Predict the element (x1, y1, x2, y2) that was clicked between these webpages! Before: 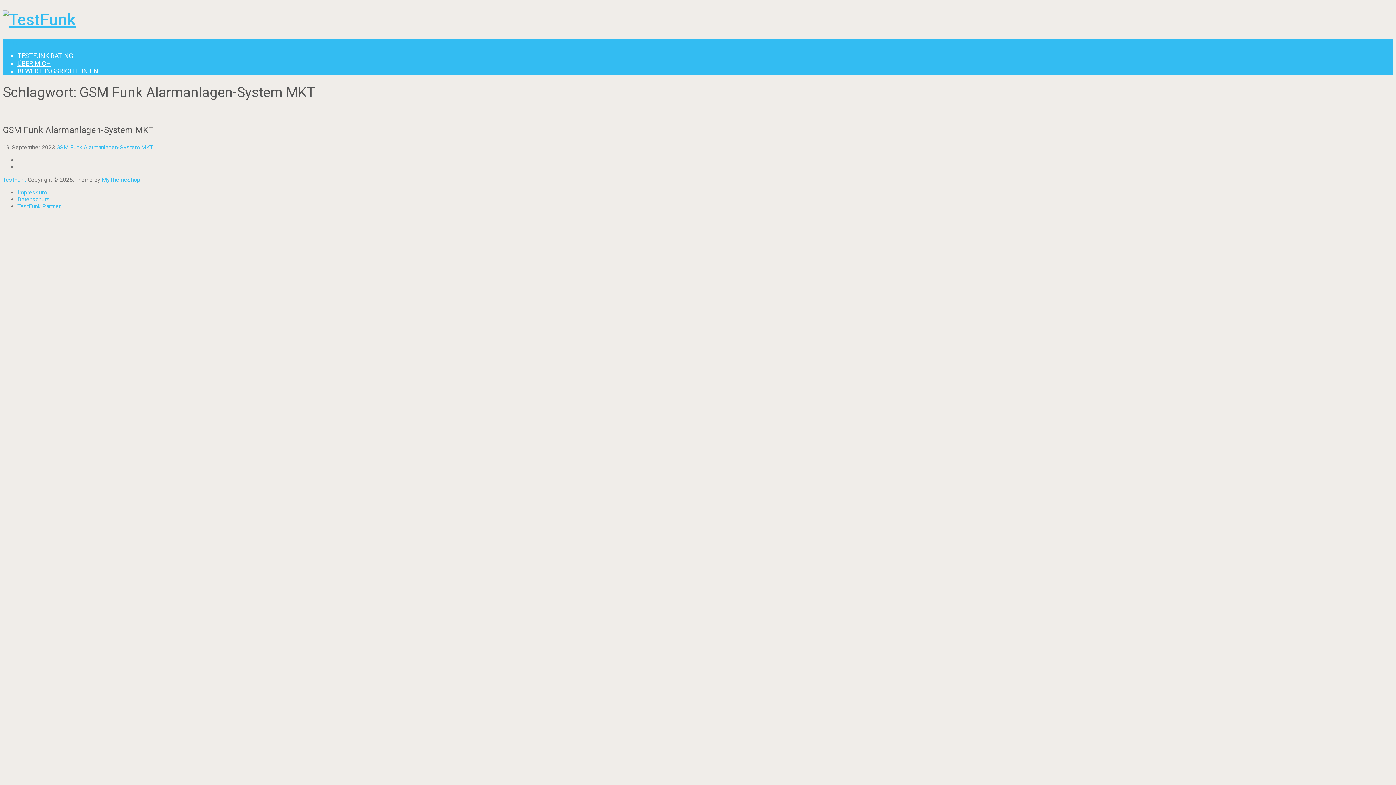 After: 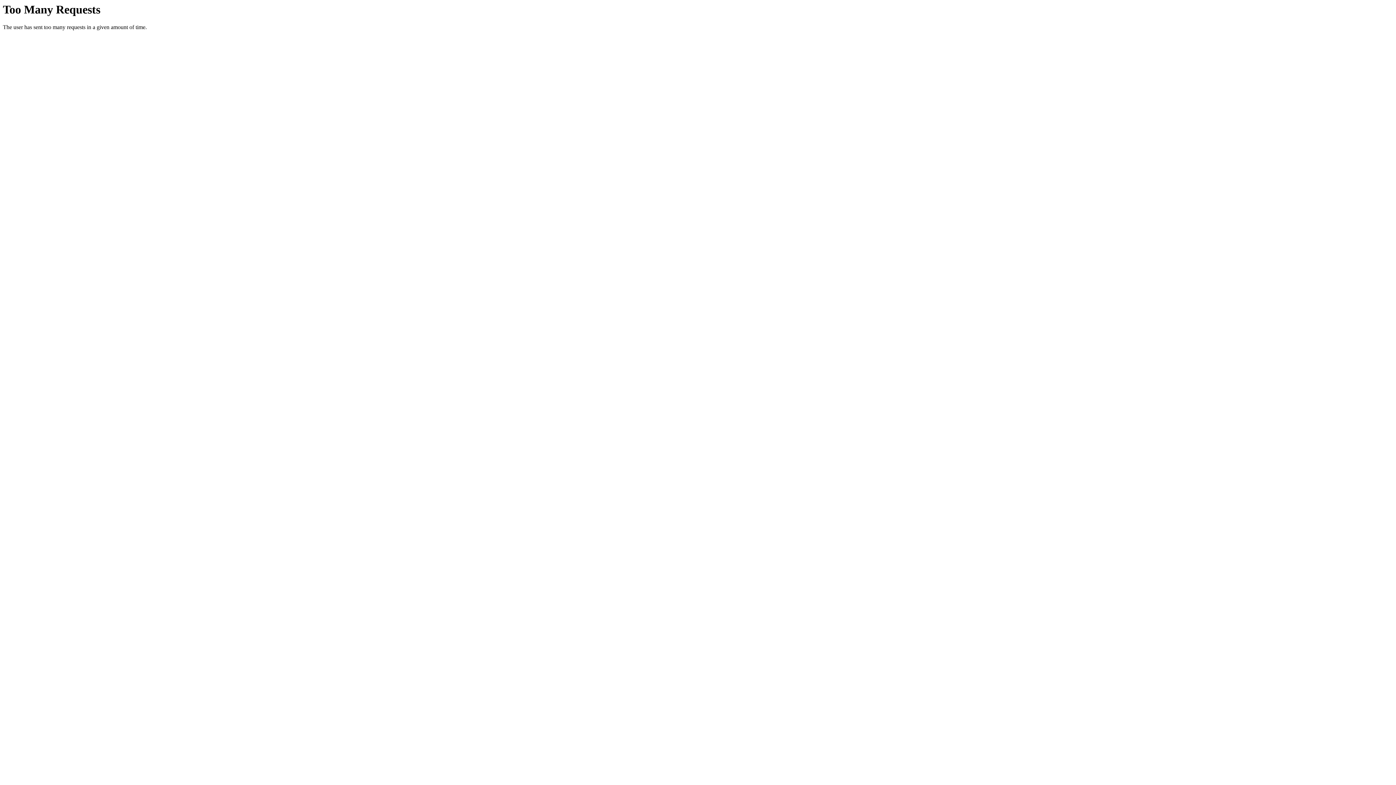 Action: bbox: (2, 10, 75, 29)